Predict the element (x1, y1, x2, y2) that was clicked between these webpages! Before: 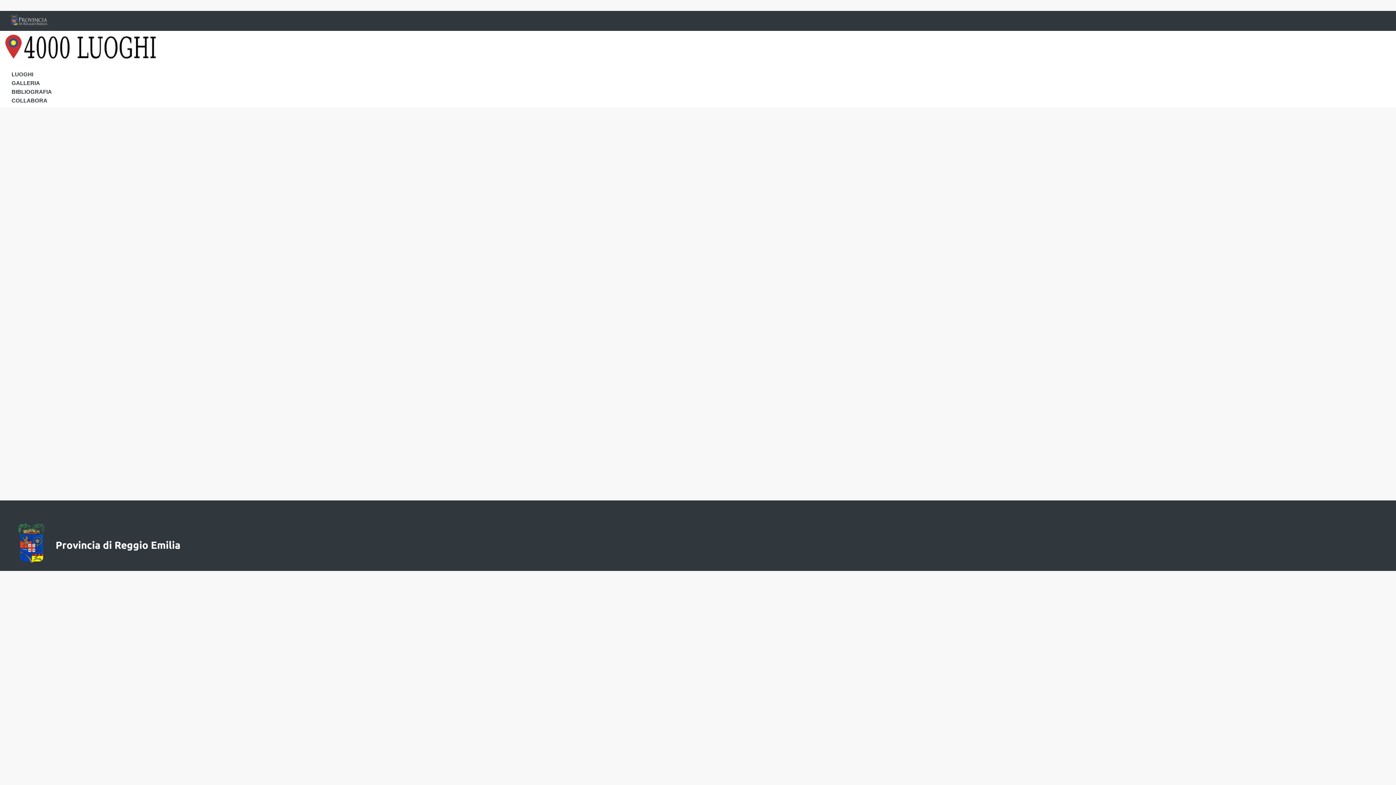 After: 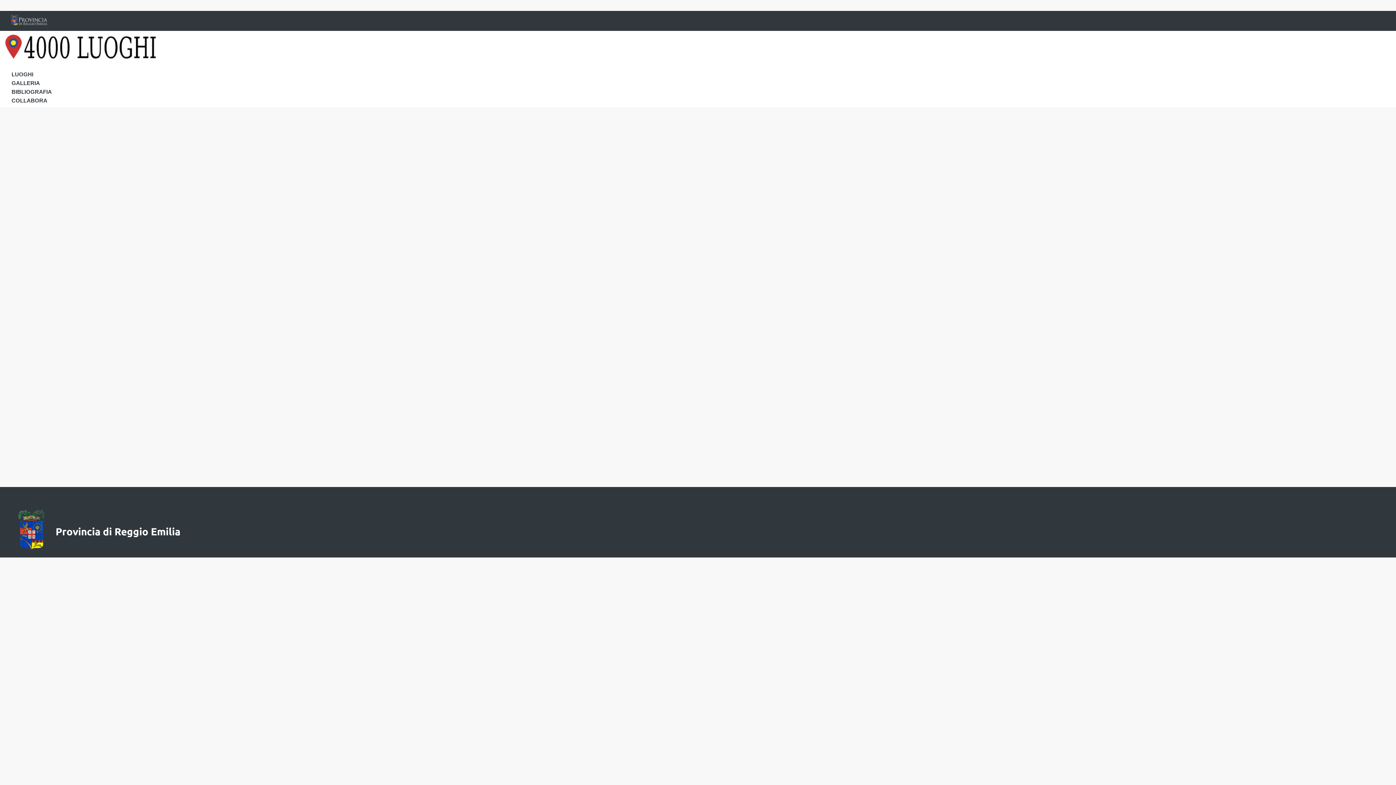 Action: label: Attiva modalità lettore di schermo bbox: (750, 491, 808, 495)